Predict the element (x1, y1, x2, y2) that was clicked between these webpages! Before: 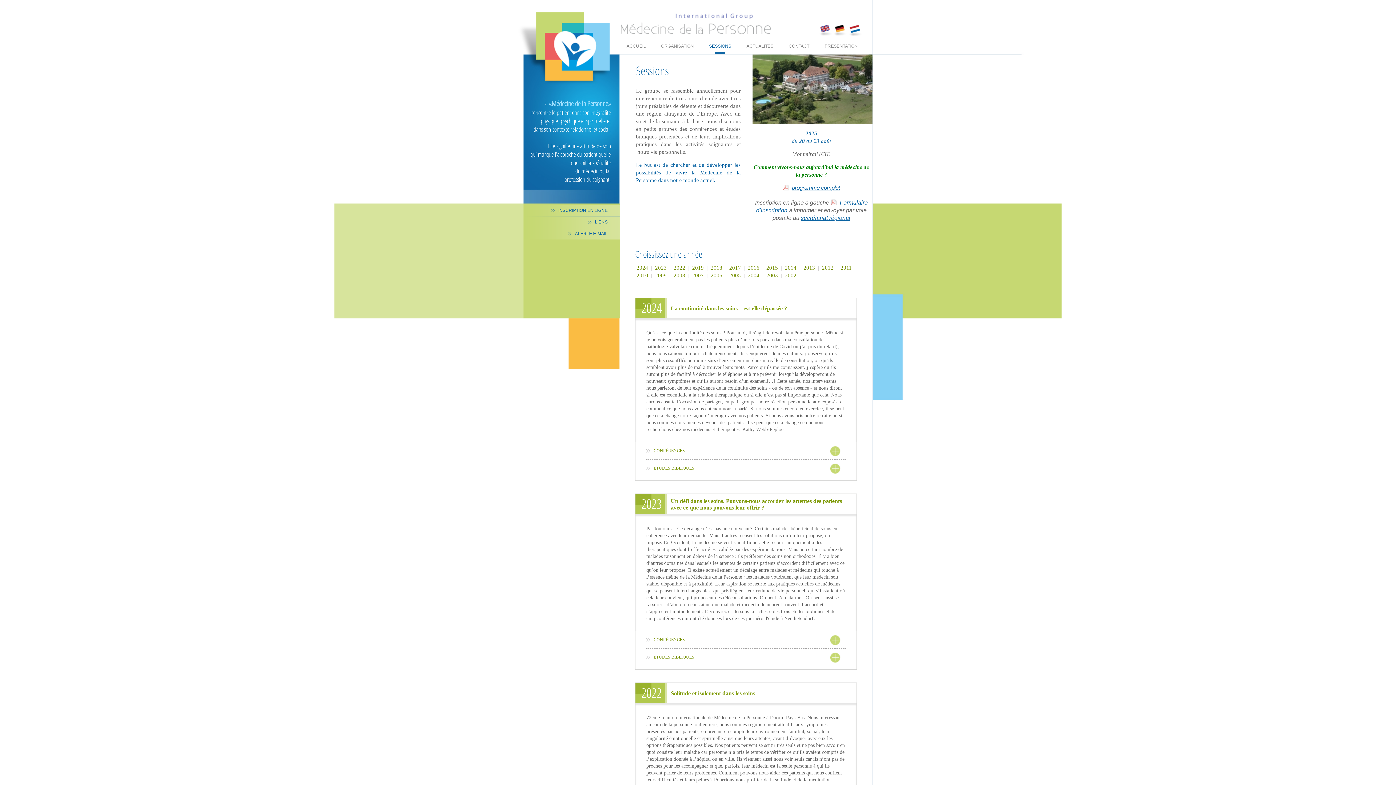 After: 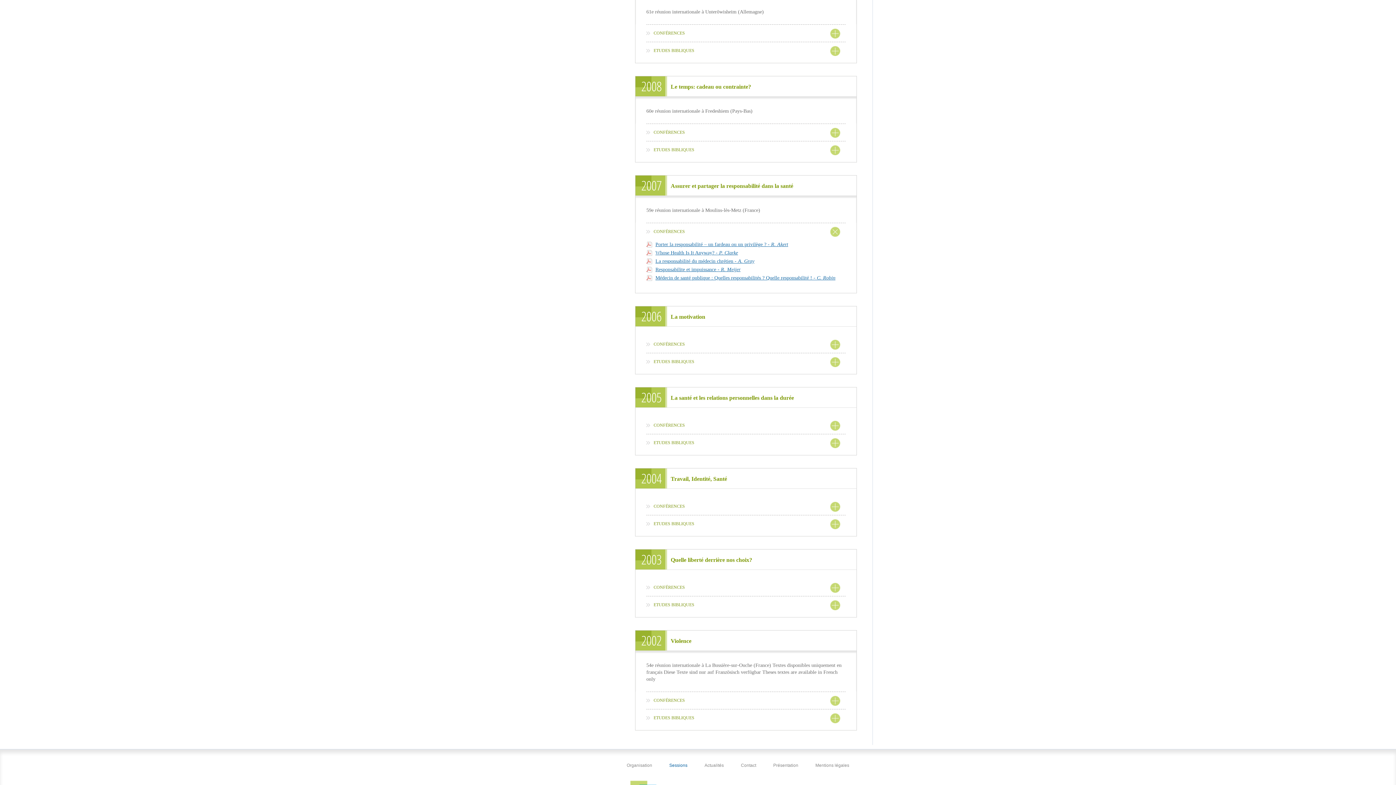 Action: bbox: (690, 272, 705, 279) label: 2007